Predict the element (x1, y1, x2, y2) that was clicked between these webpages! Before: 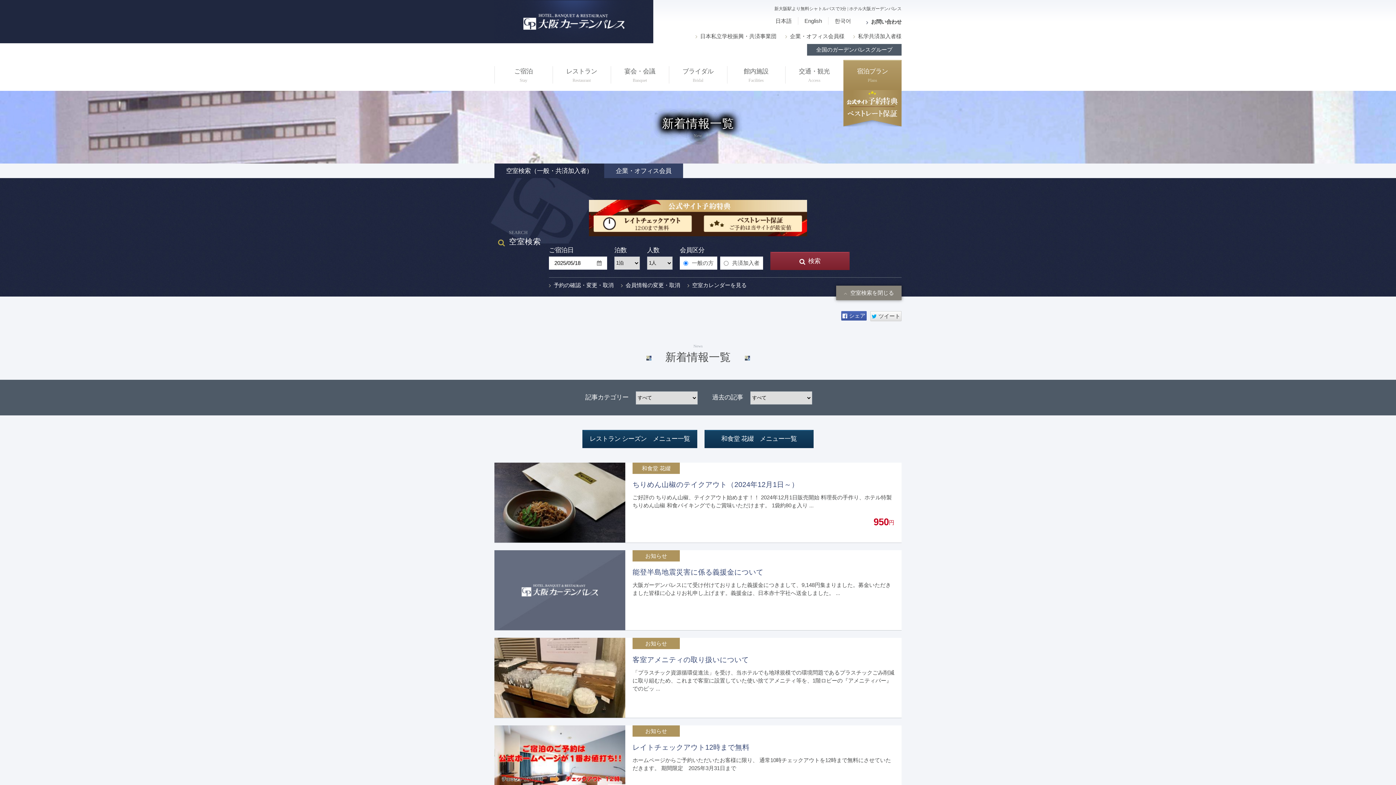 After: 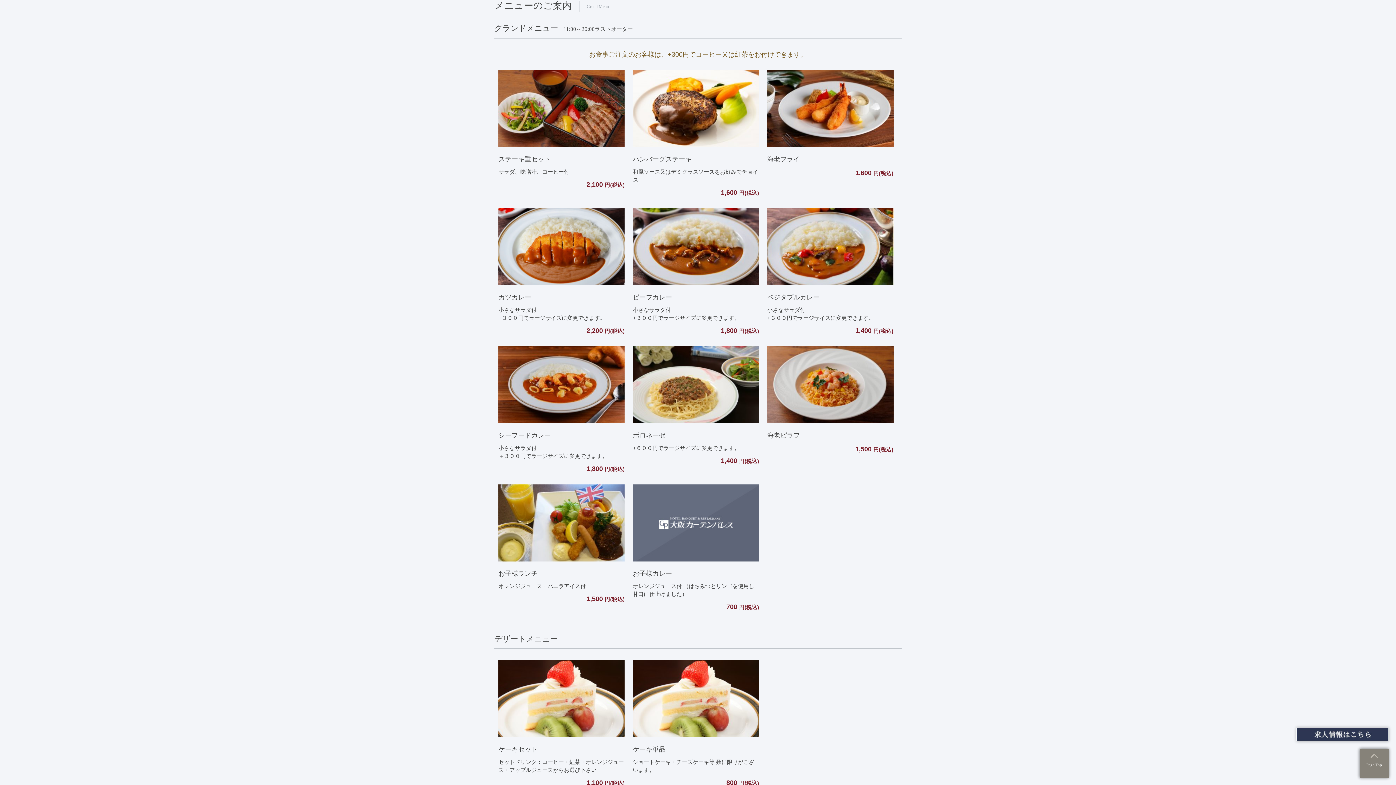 Action: bbox: (582, 430, 697, 448) label: レストラン シーズン　メニュー一覧